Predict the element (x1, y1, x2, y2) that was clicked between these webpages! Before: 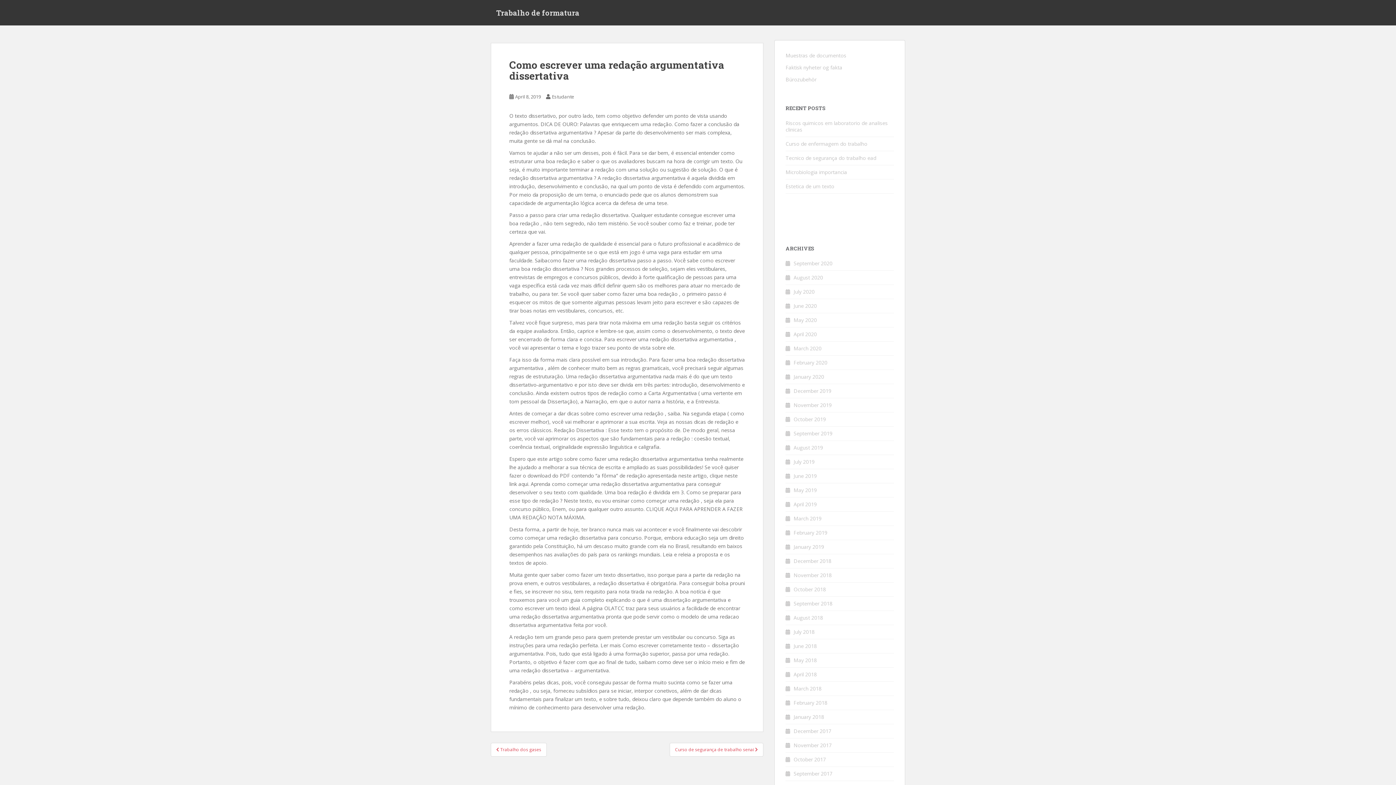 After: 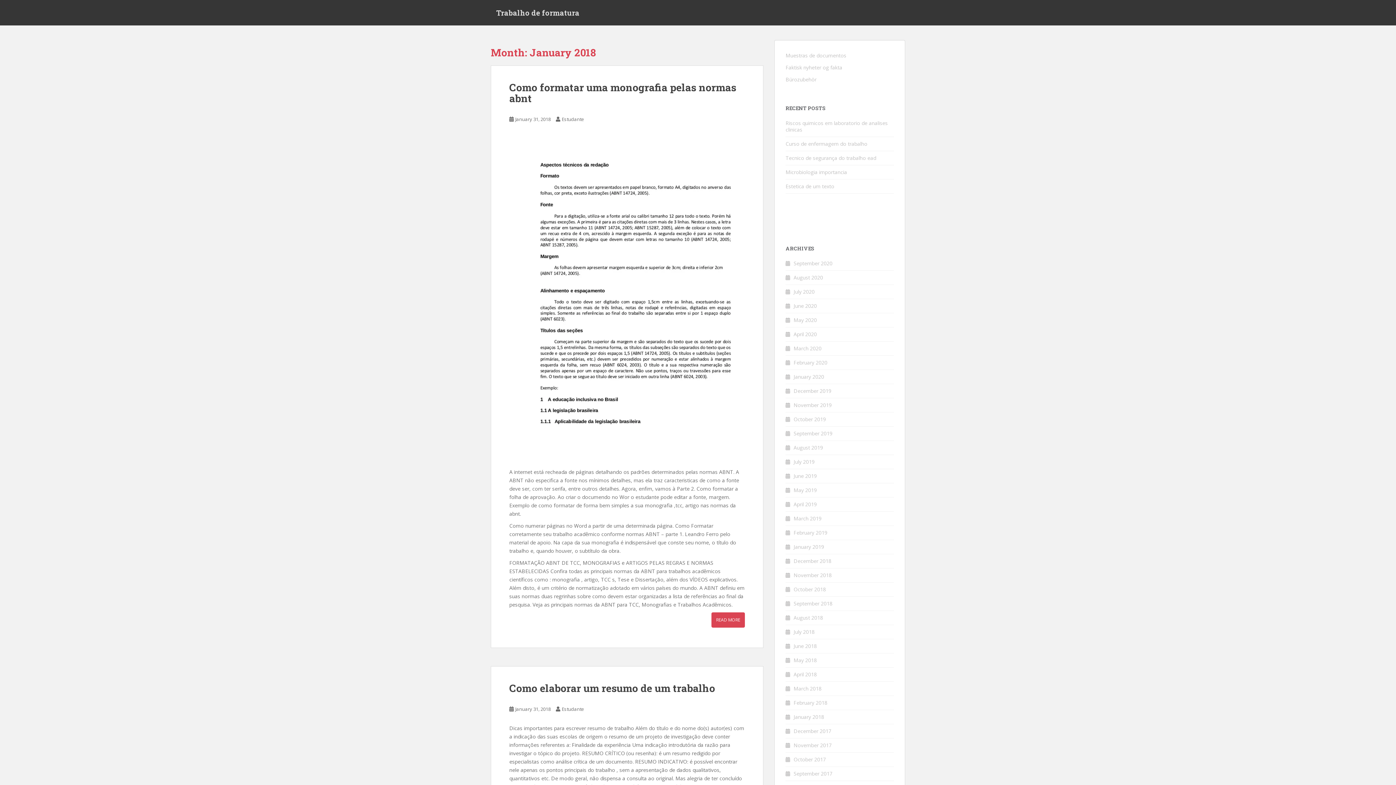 Action: label: January 2018 bbox: (793, 713, 824, 720)